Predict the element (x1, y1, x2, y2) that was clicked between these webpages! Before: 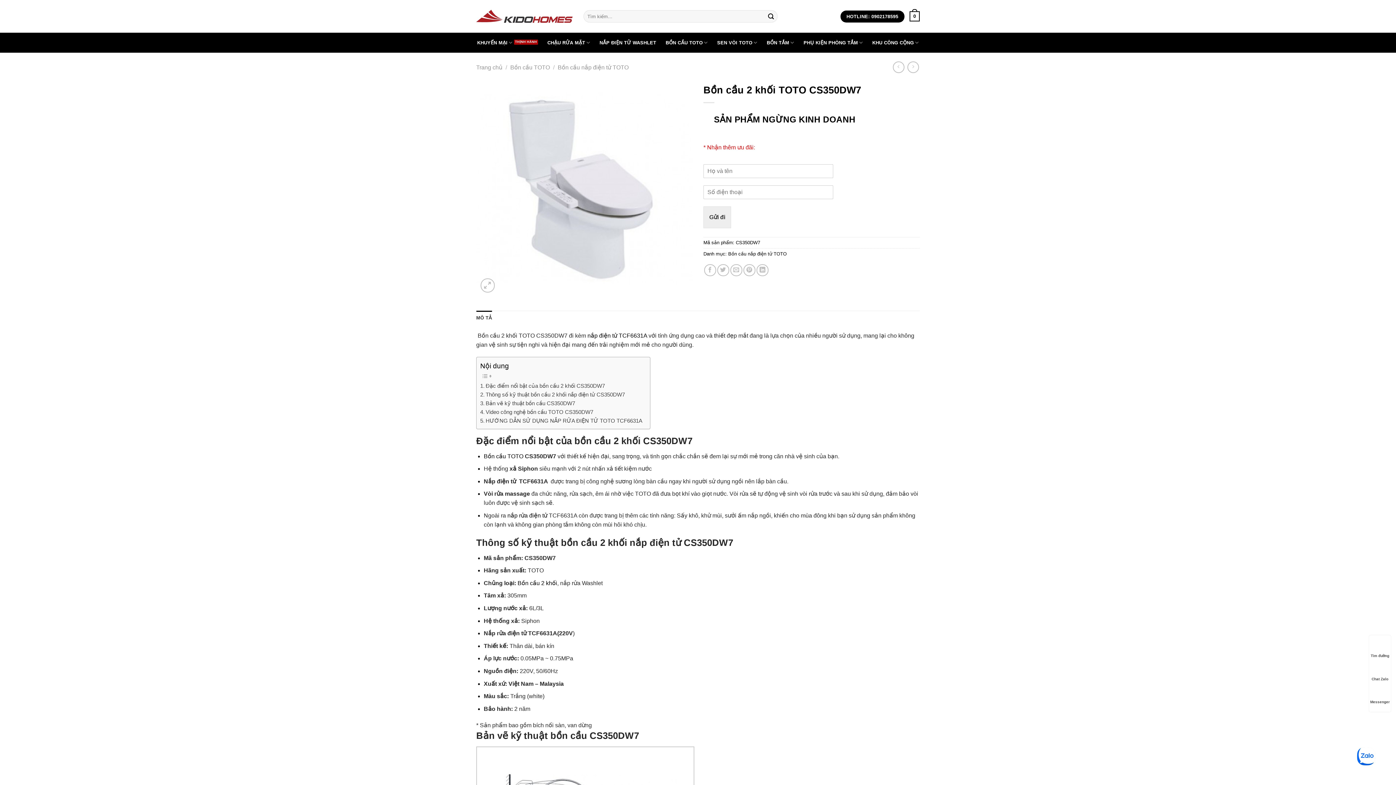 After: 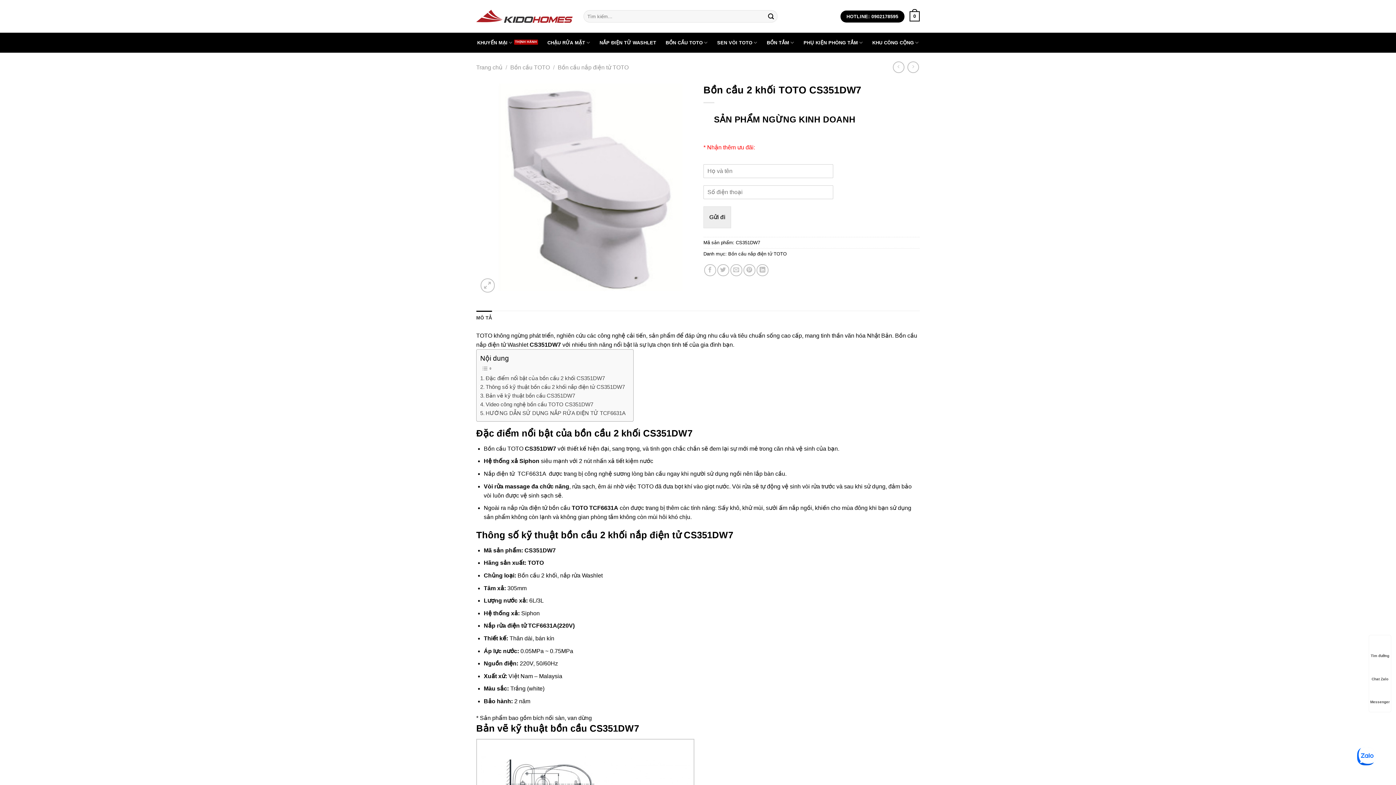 Action: bbox: (893, 61, 904, 72)